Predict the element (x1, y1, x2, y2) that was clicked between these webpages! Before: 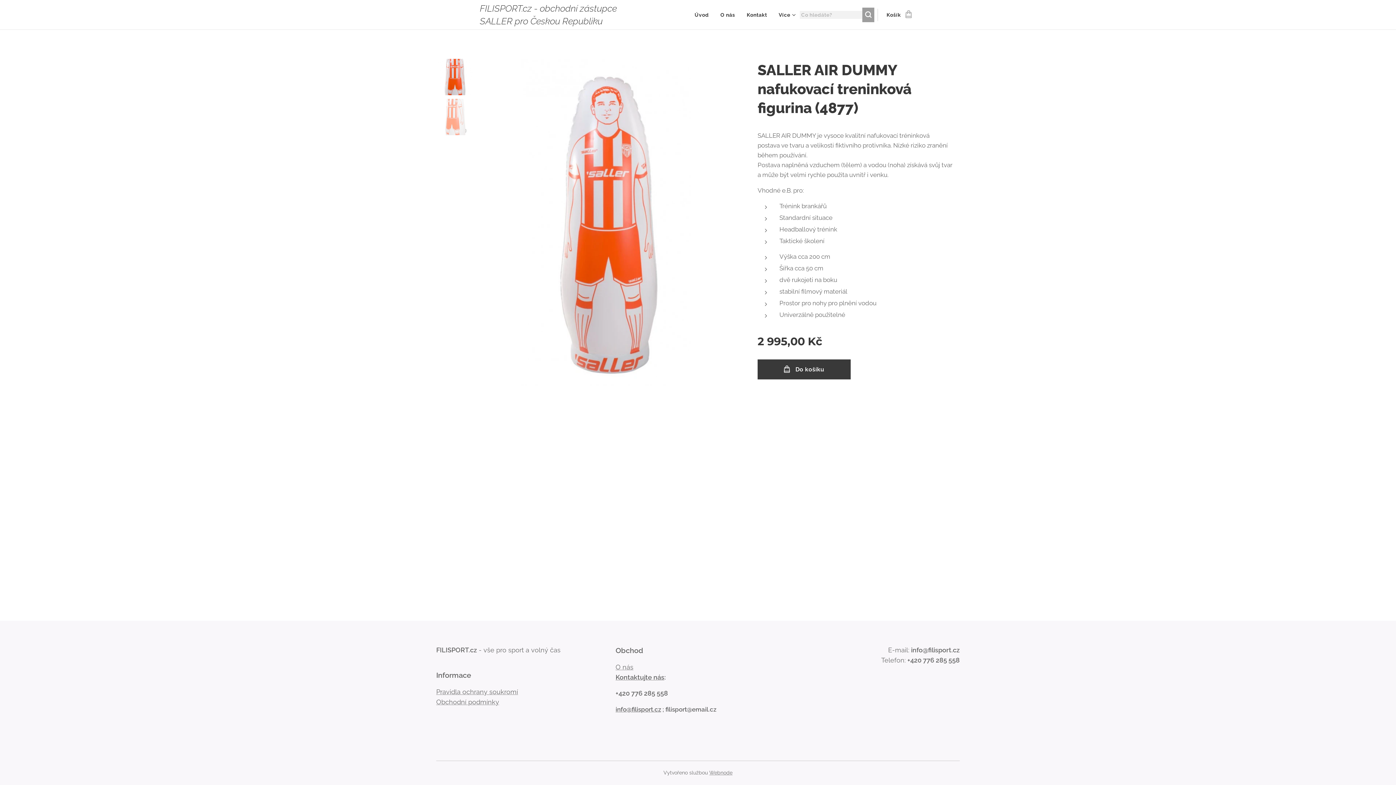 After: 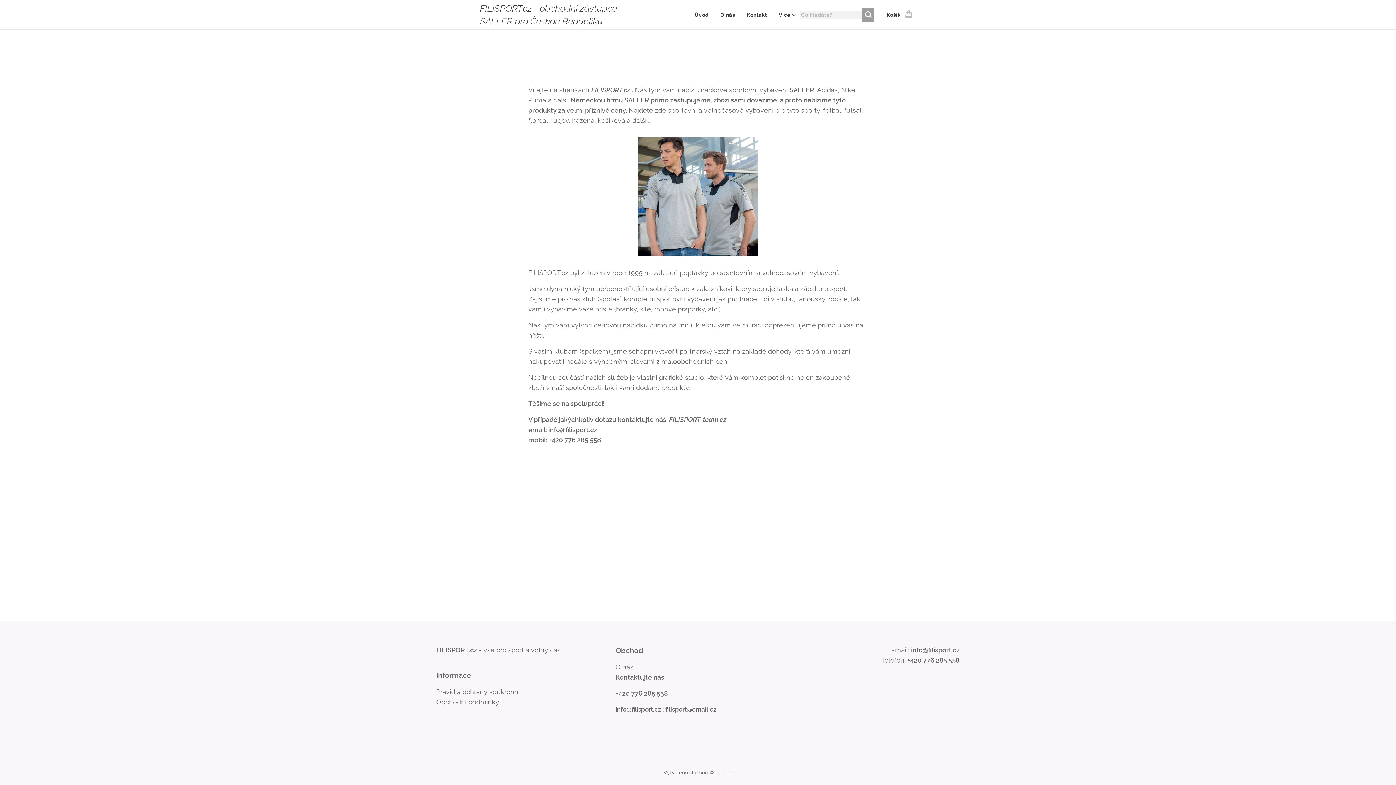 Action: label: O nás bbox: (615, 663, 633, 671)